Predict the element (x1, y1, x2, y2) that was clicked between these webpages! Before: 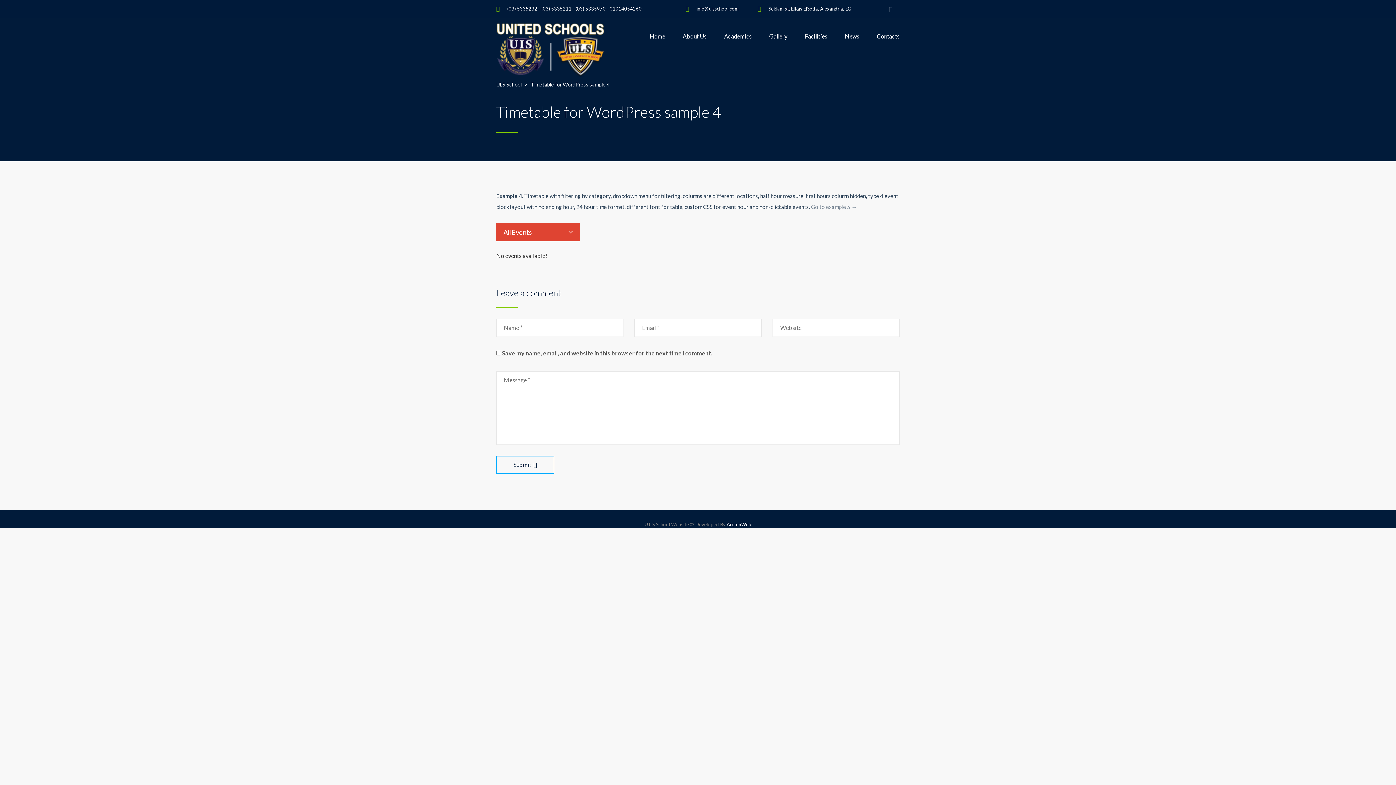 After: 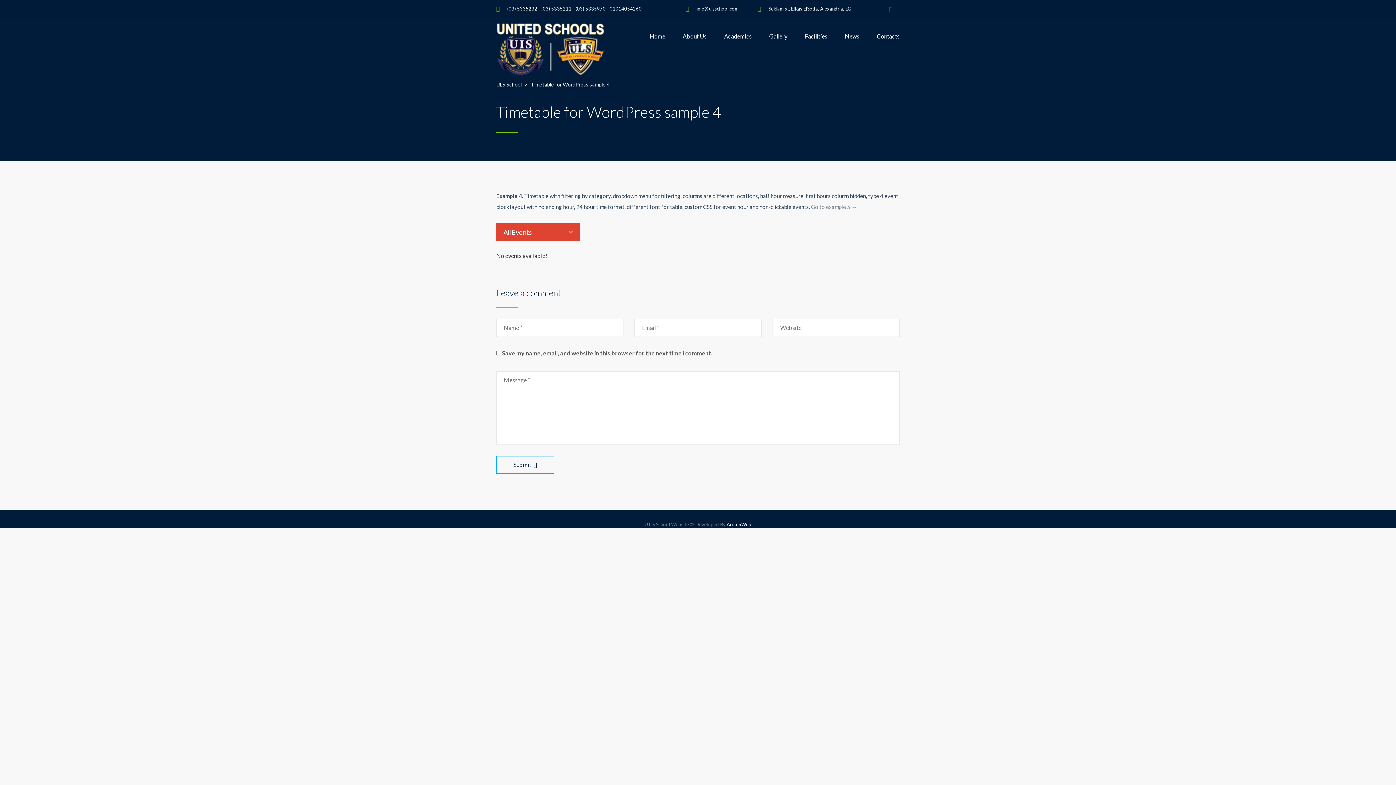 Action: bbox: (507, 5, 641, 11) label: (03) 5335232 - (03) 5335211 - (03) 5335970 - 01014054260